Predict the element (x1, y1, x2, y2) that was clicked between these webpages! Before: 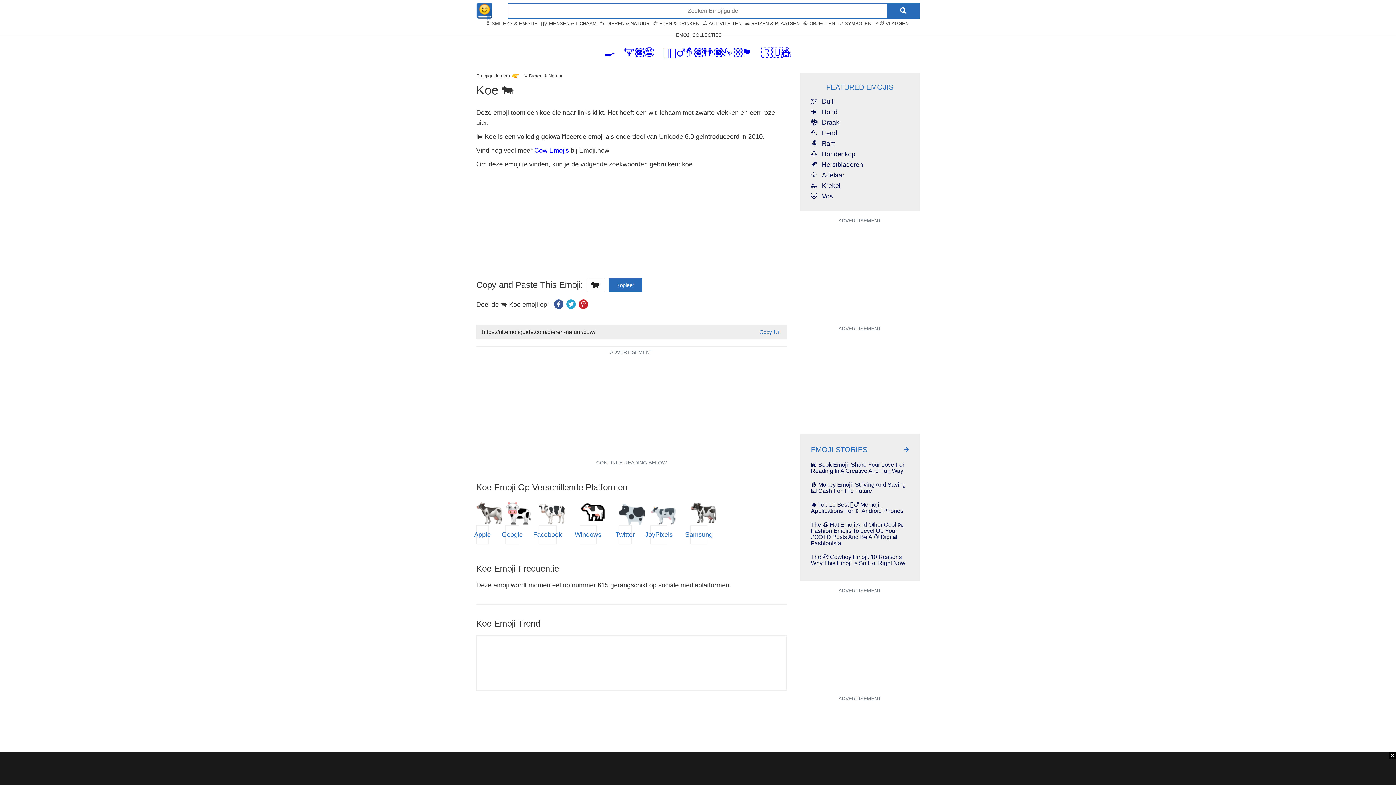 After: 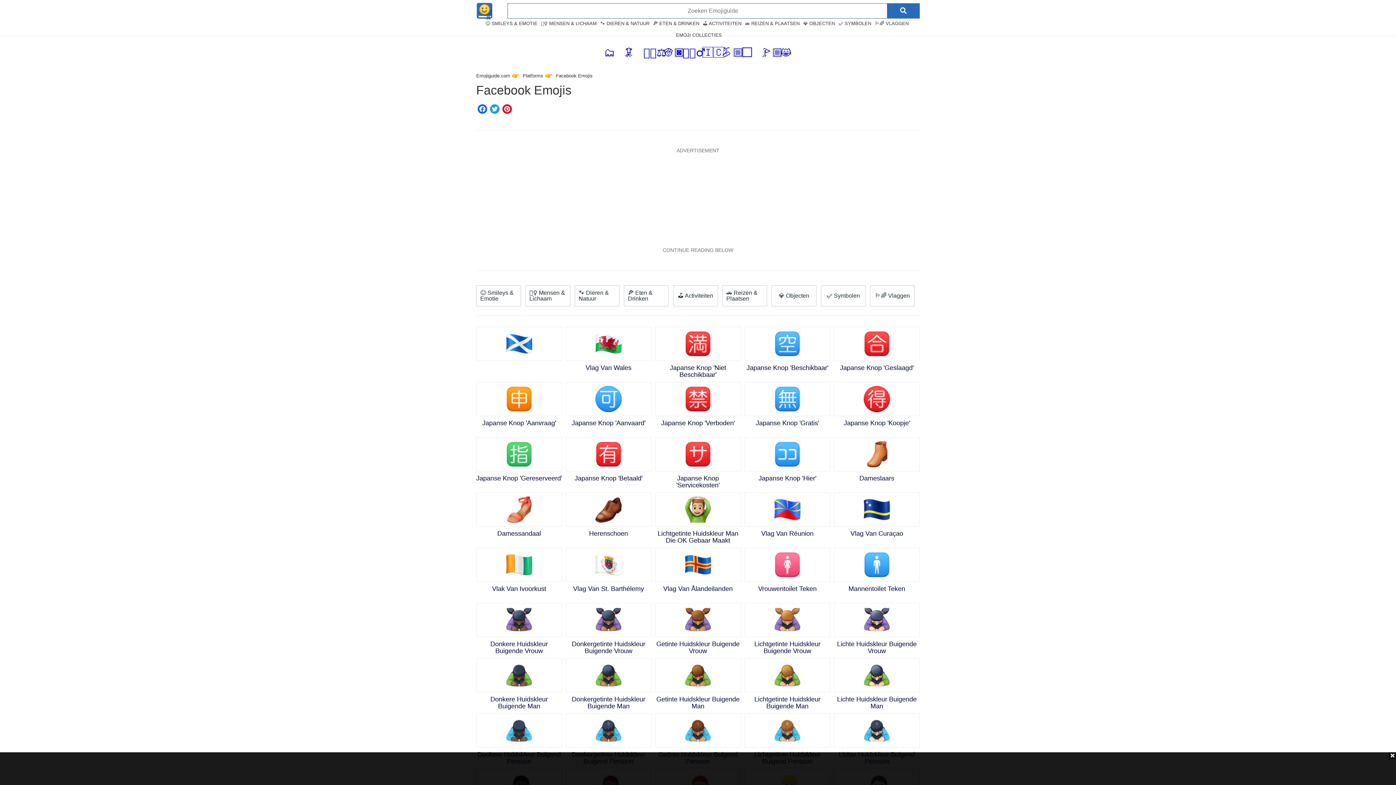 Action: bbox: (538, 525, 556, 544) label: Facebook